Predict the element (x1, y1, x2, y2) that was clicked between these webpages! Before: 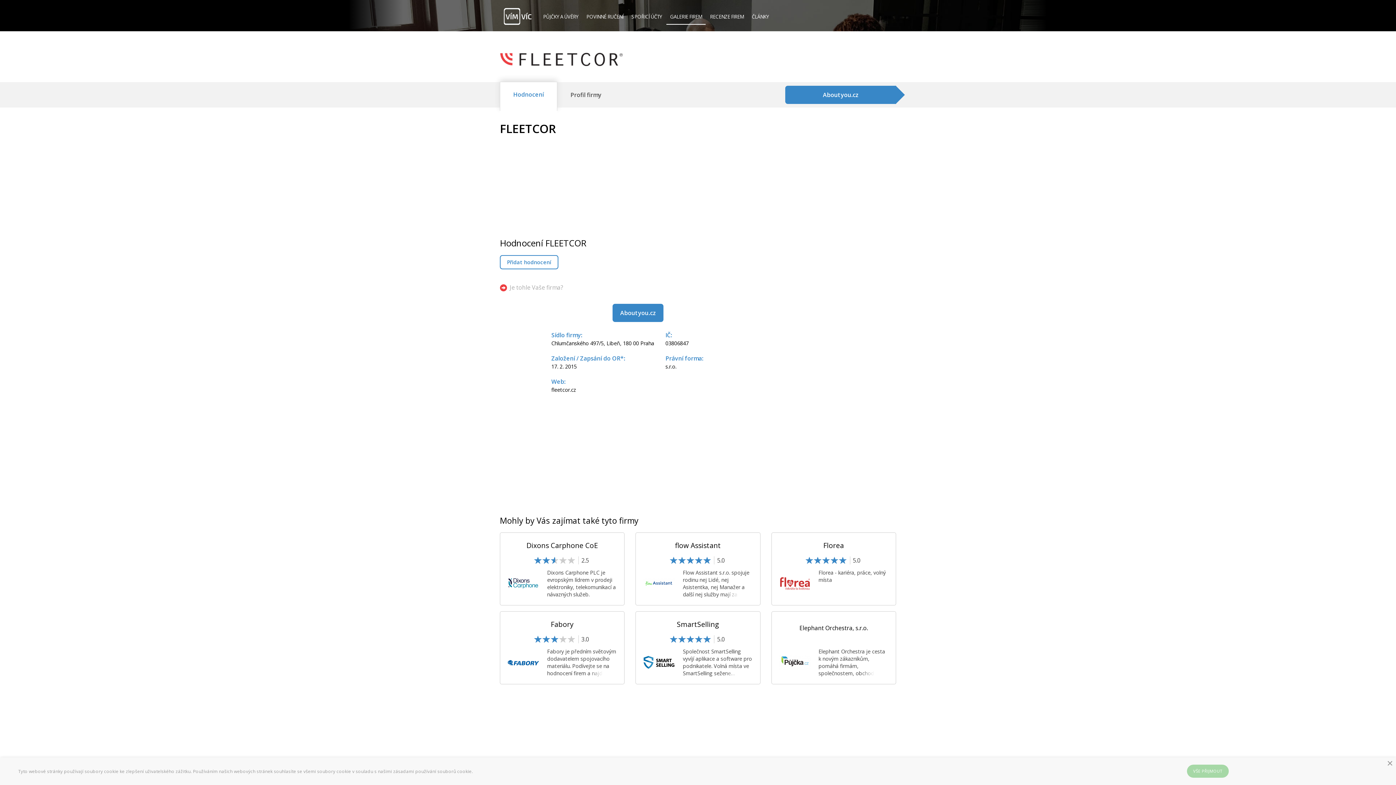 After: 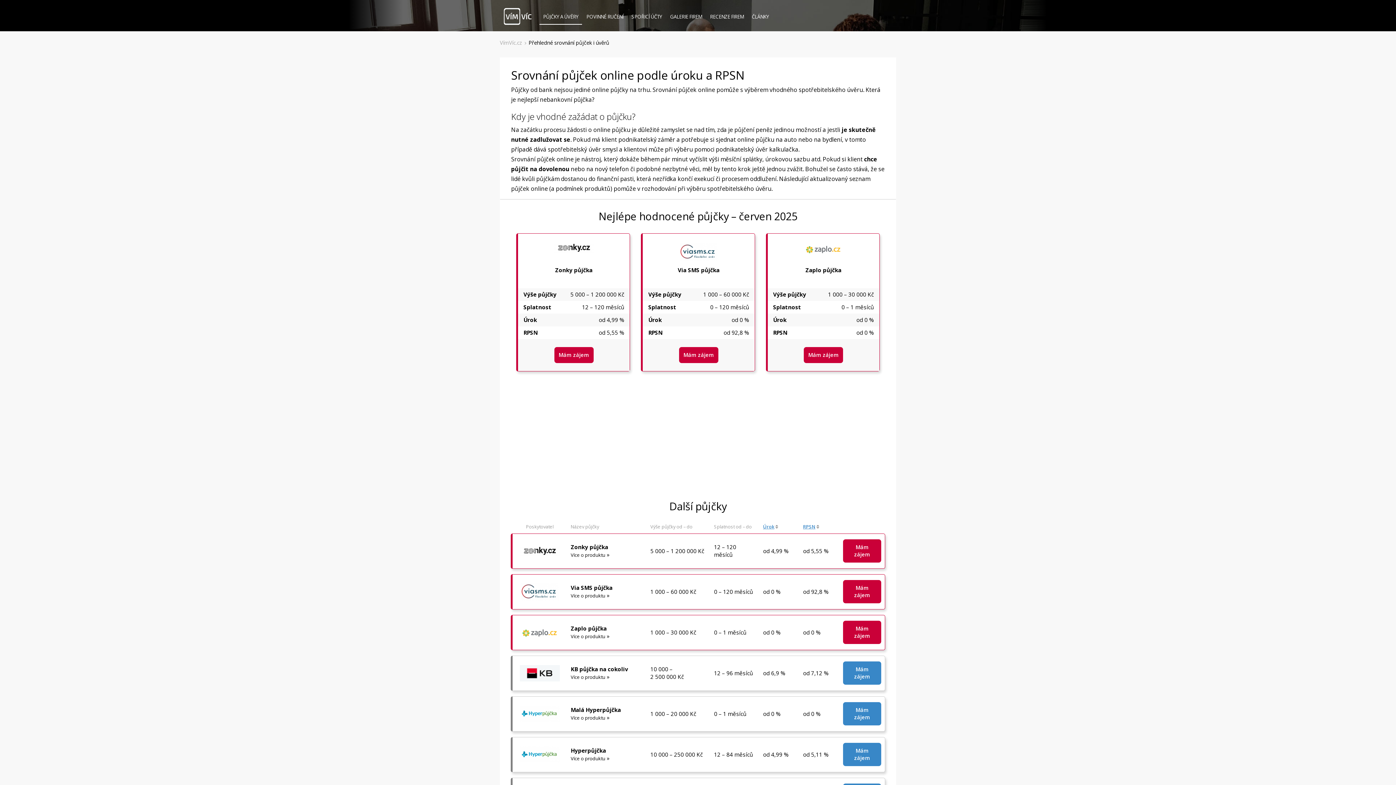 Action: label: PŮJČKY A ÚVĚRY bbox: (539, 7, 582, 24)